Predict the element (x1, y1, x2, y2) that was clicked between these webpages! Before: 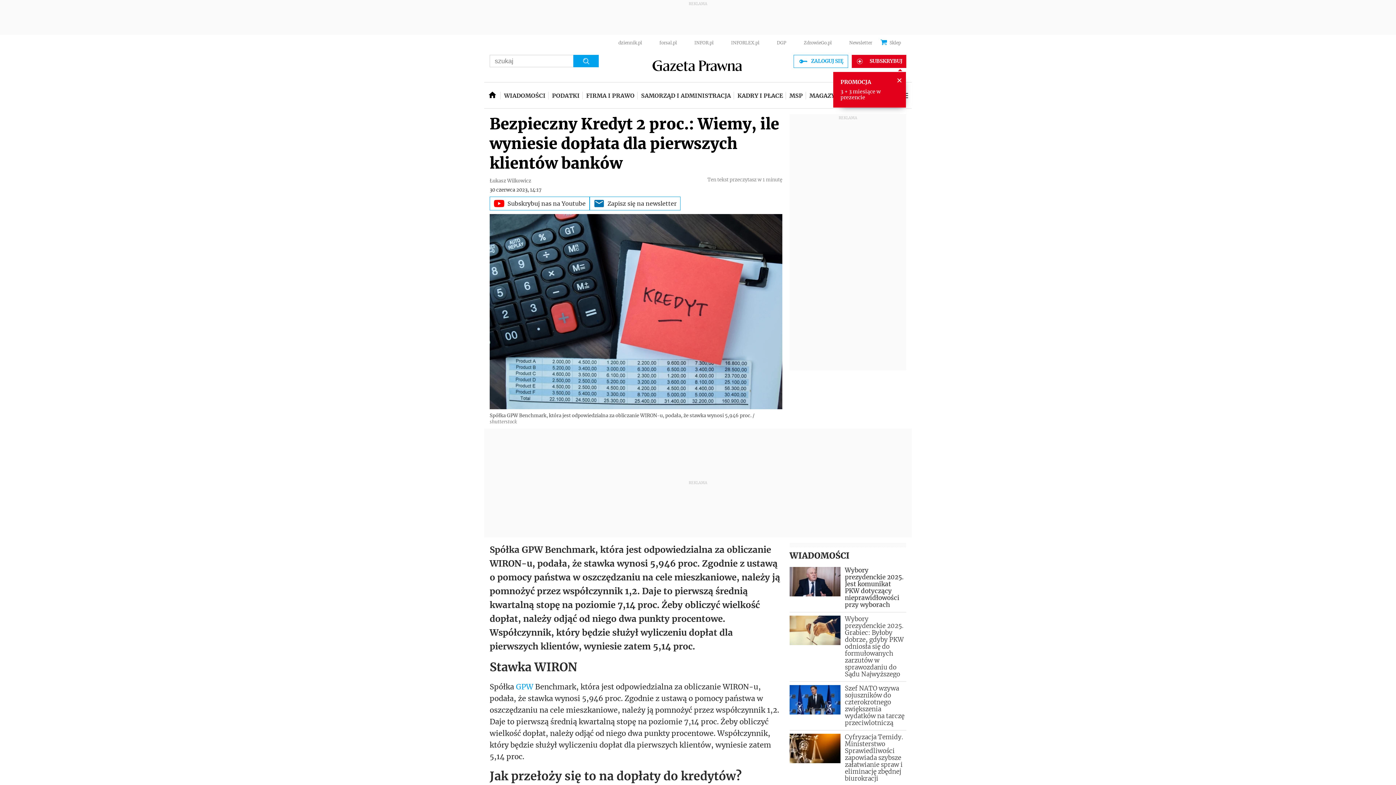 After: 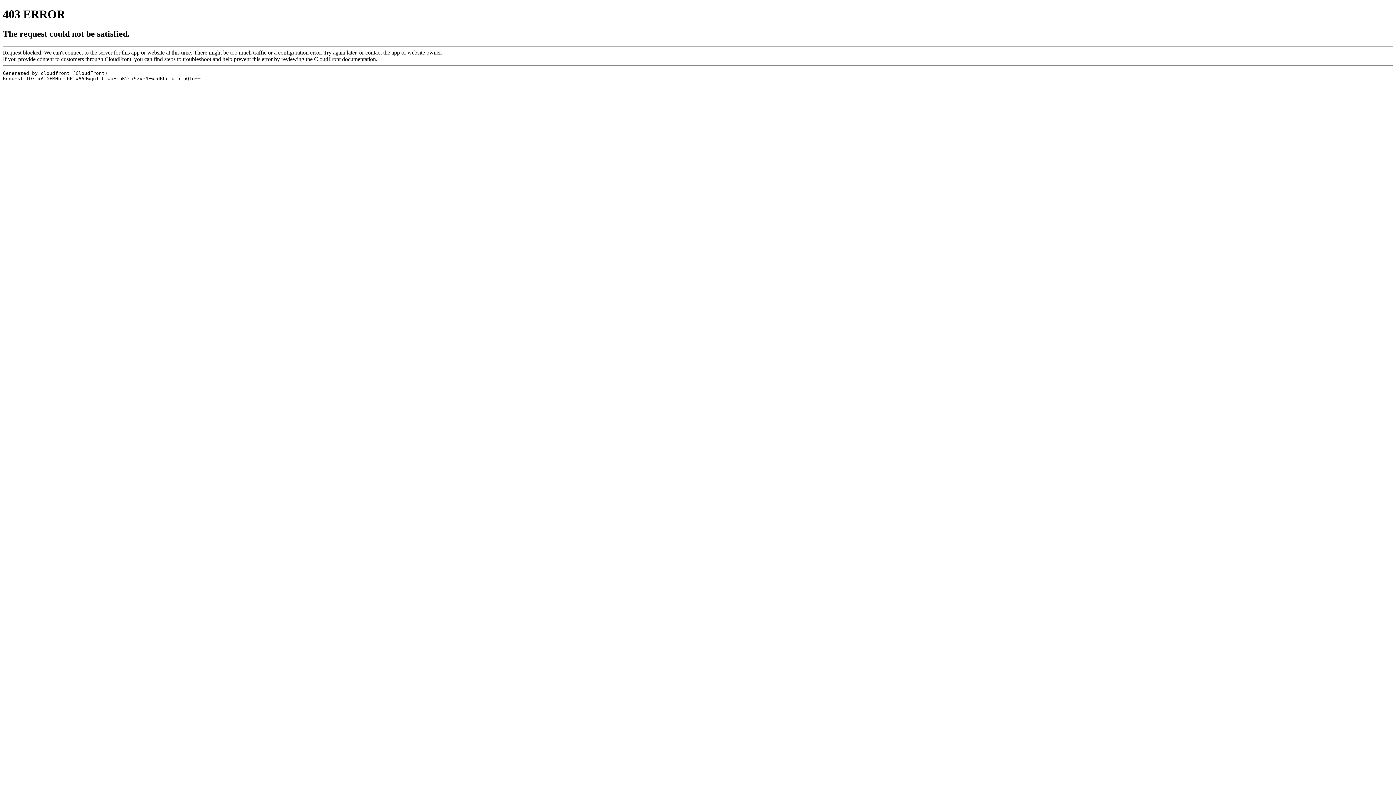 Action: label: Cyfryzacja Temidy. Ministerstwo Sprawiedliwości zapowiada szybsze załatwianie spraw i eliminację zbędnej biurokracji bbox: (789, 734, 906, 782)